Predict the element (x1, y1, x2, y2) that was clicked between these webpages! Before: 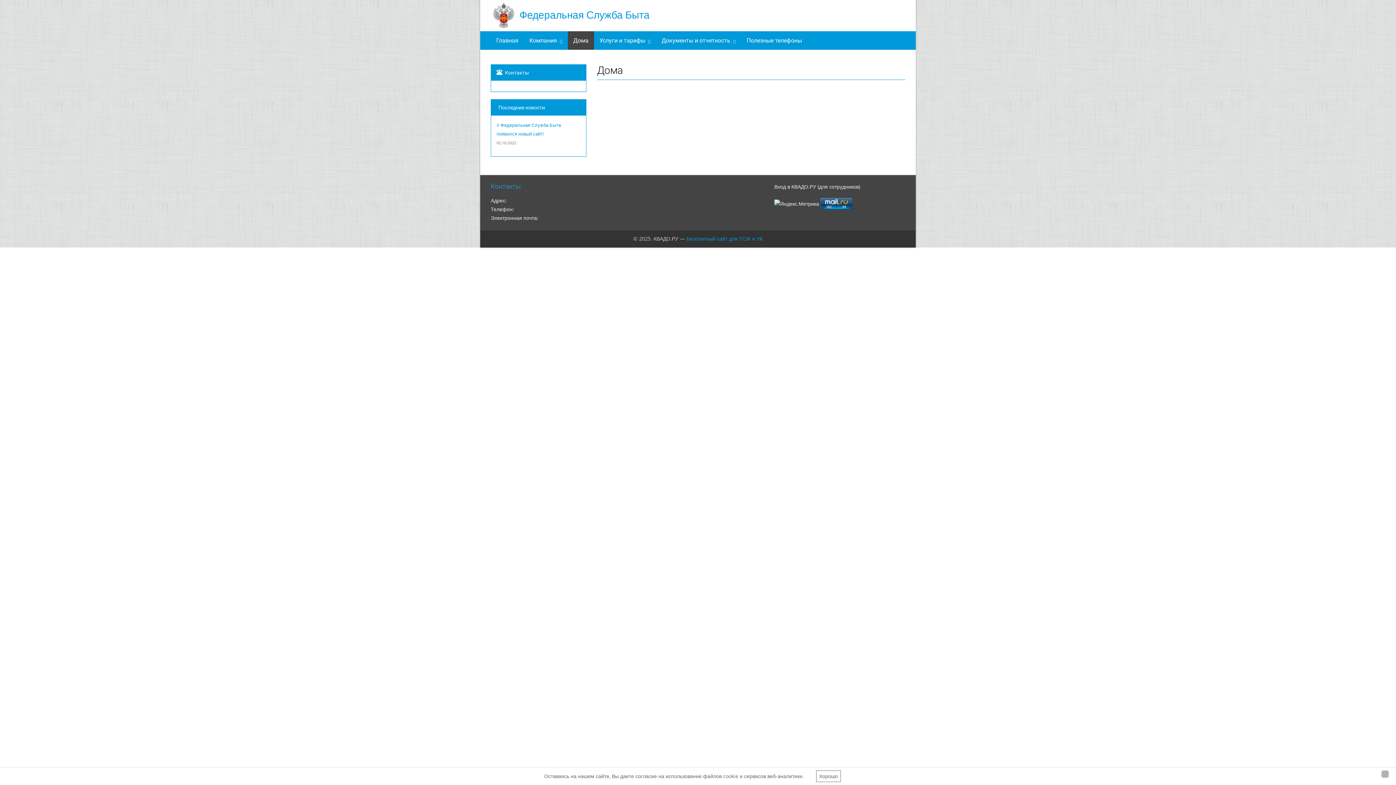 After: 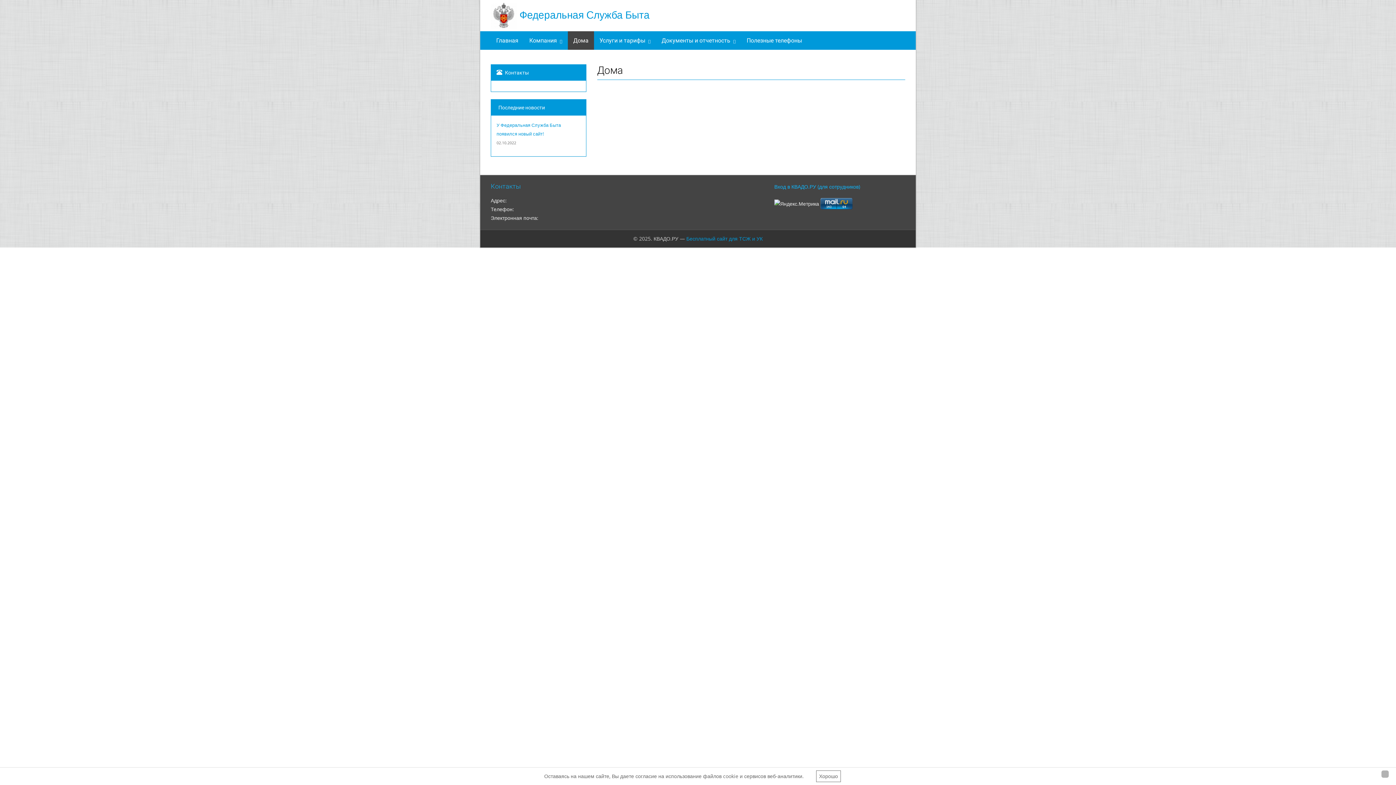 Action: label: Вход в КВАДО.РУ (для сотрудников) bbox: (774, 183, 860, 190)